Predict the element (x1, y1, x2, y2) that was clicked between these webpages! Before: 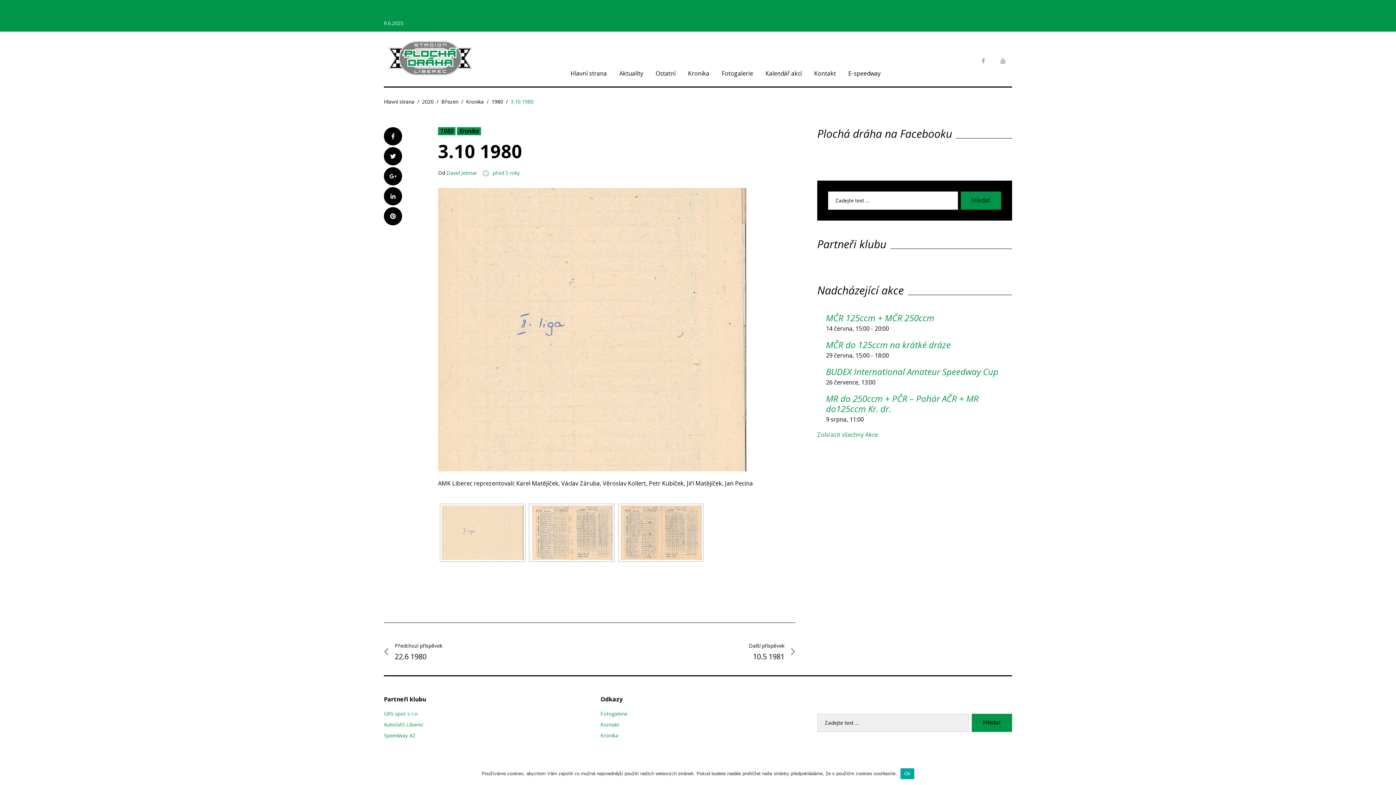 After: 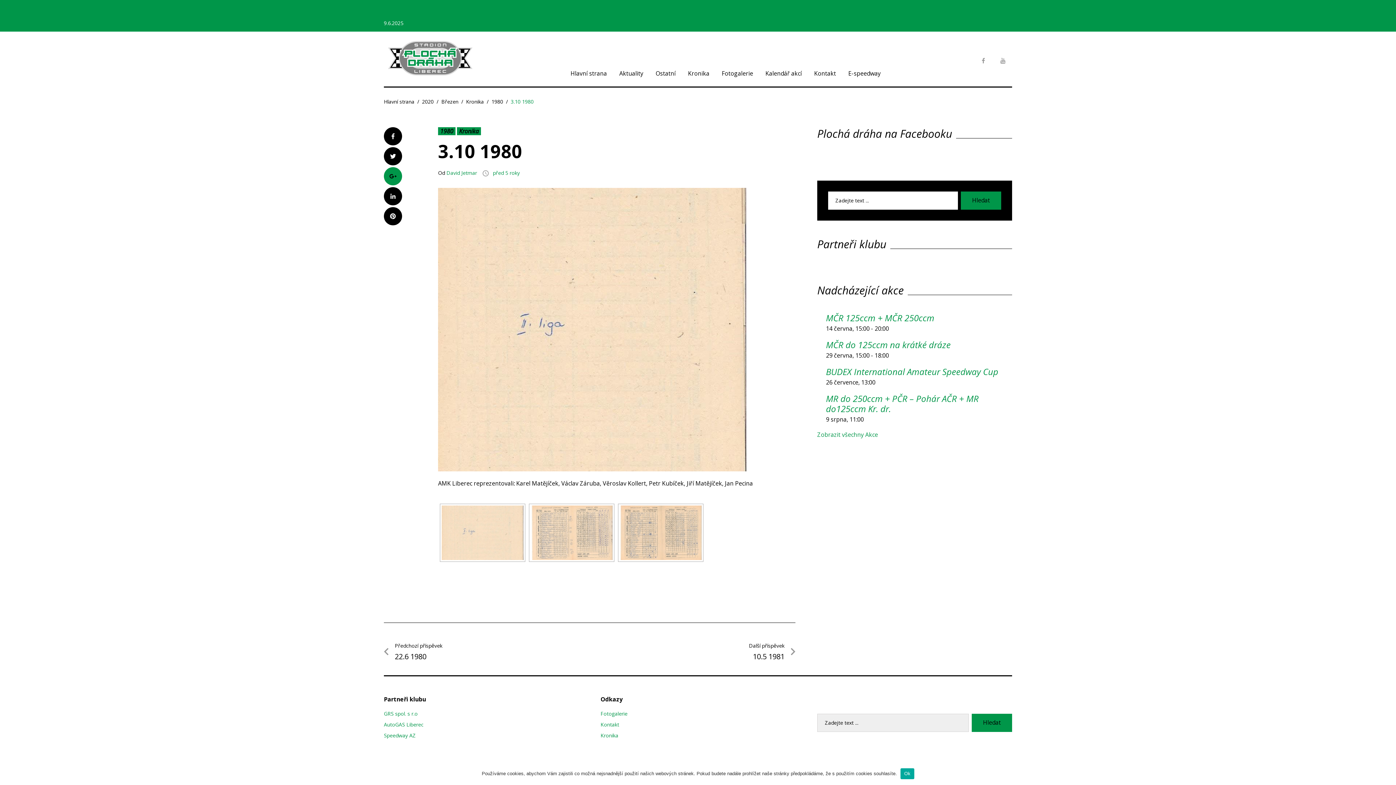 Action: label: Google+ bbox: (384, 167, 402, 185)